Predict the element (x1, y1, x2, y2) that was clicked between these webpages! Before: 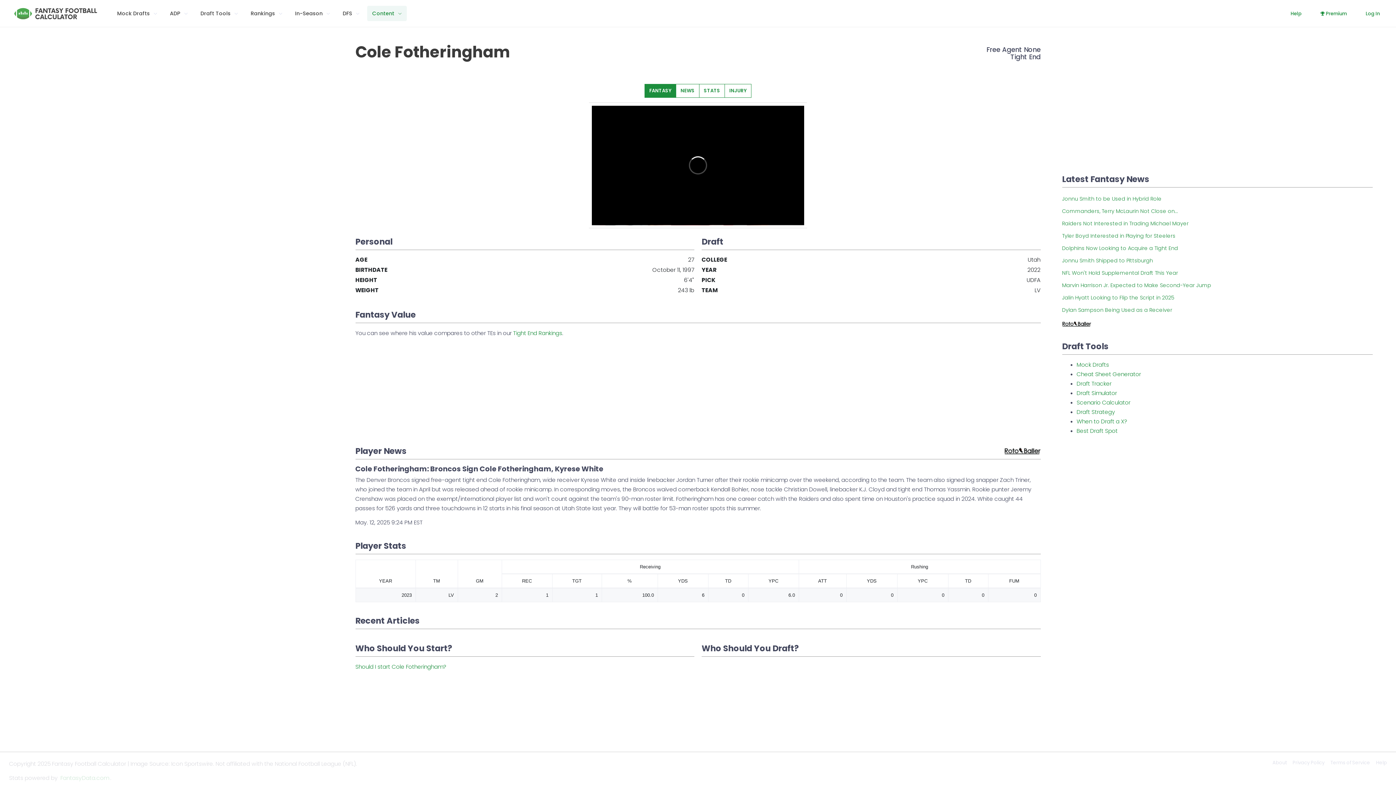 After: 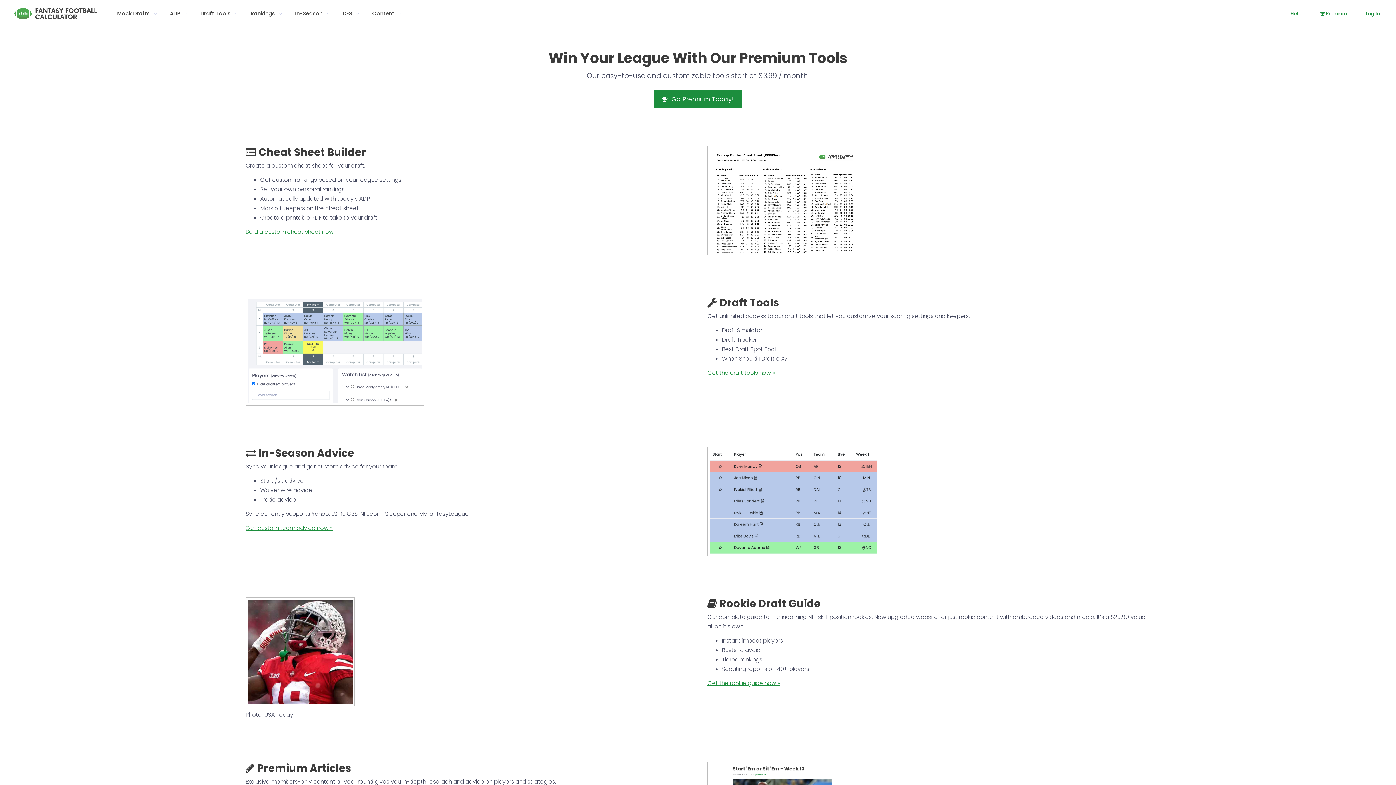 Action: bbox: (1315, 7, 1351, 19) label:  Premium